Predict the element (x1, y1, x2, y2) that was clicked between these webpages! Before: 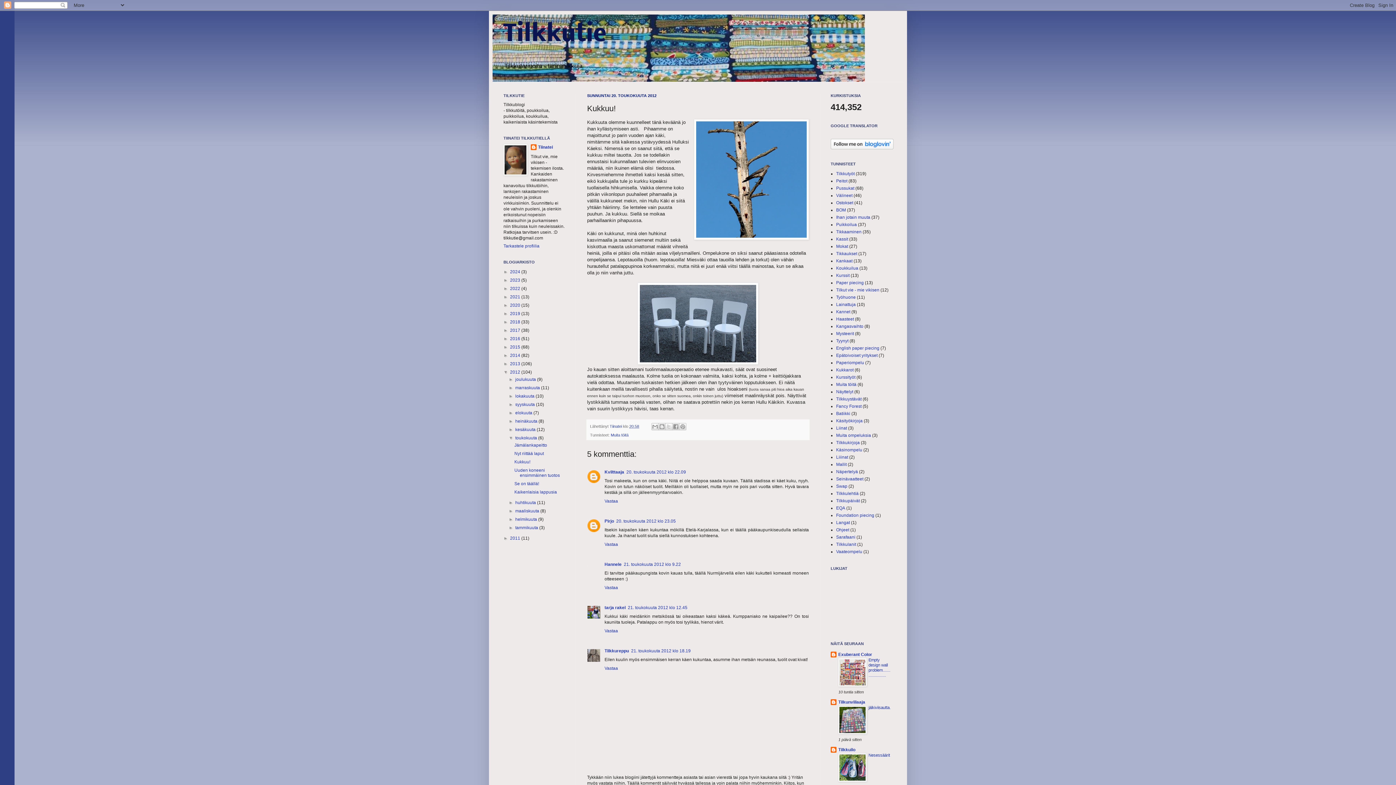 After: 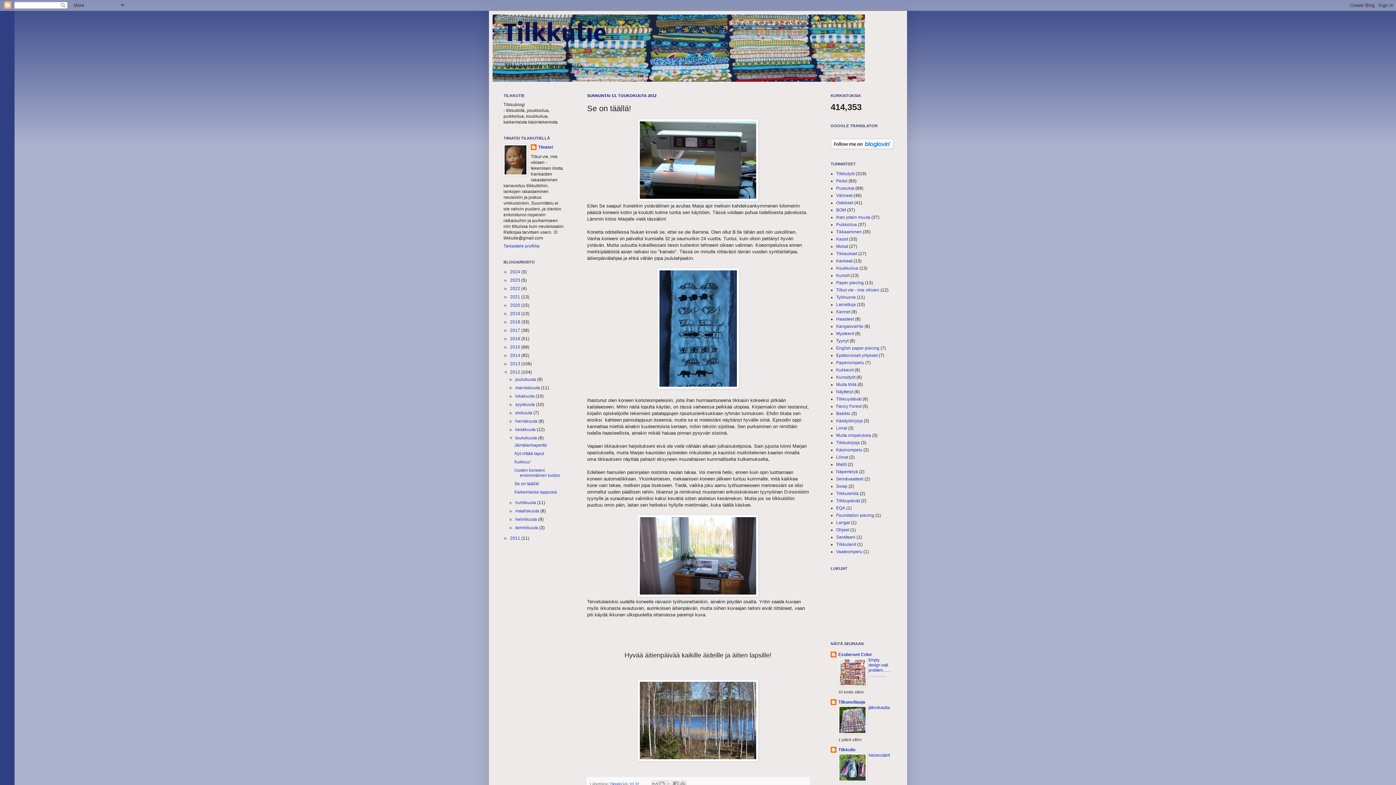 Action: label: Se on täällä! bbox: (514, 481, 539, 486)